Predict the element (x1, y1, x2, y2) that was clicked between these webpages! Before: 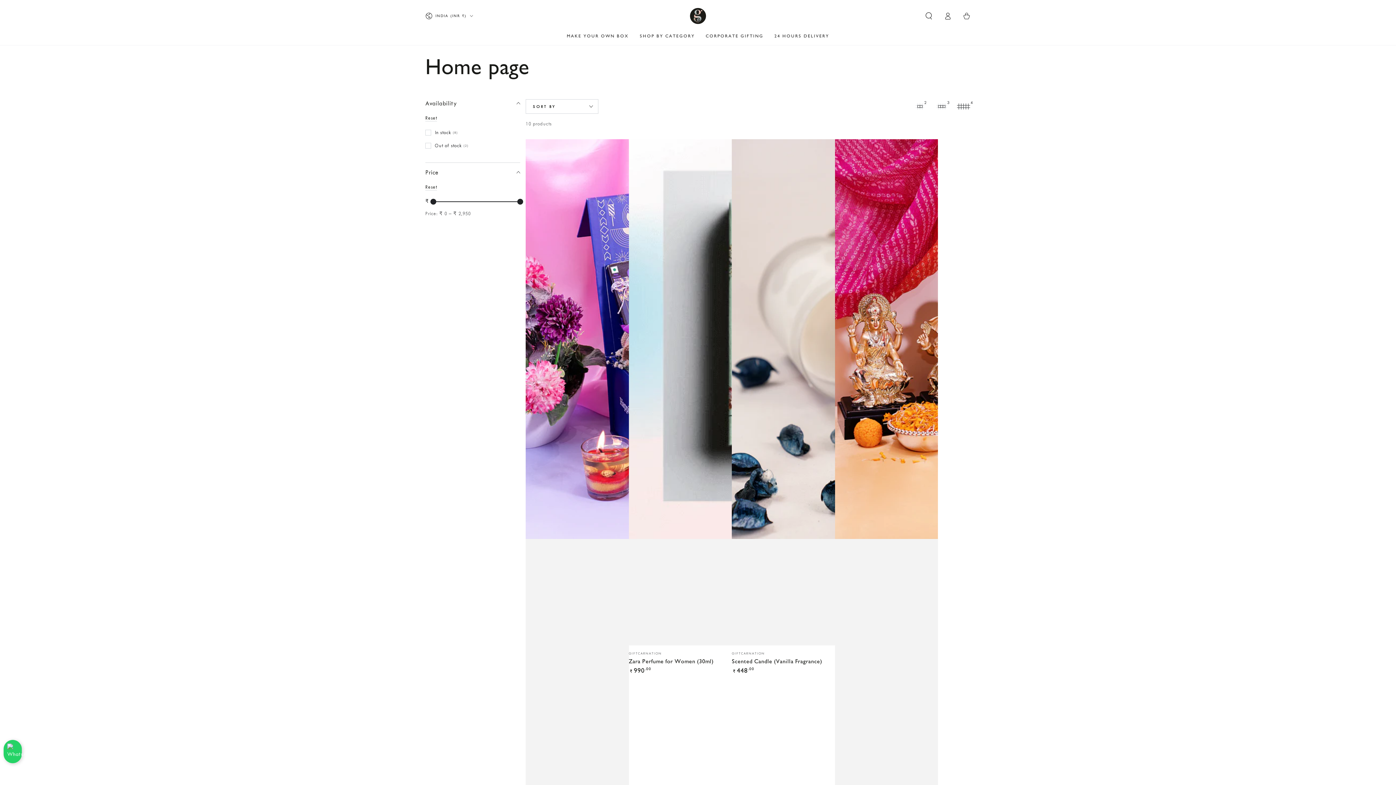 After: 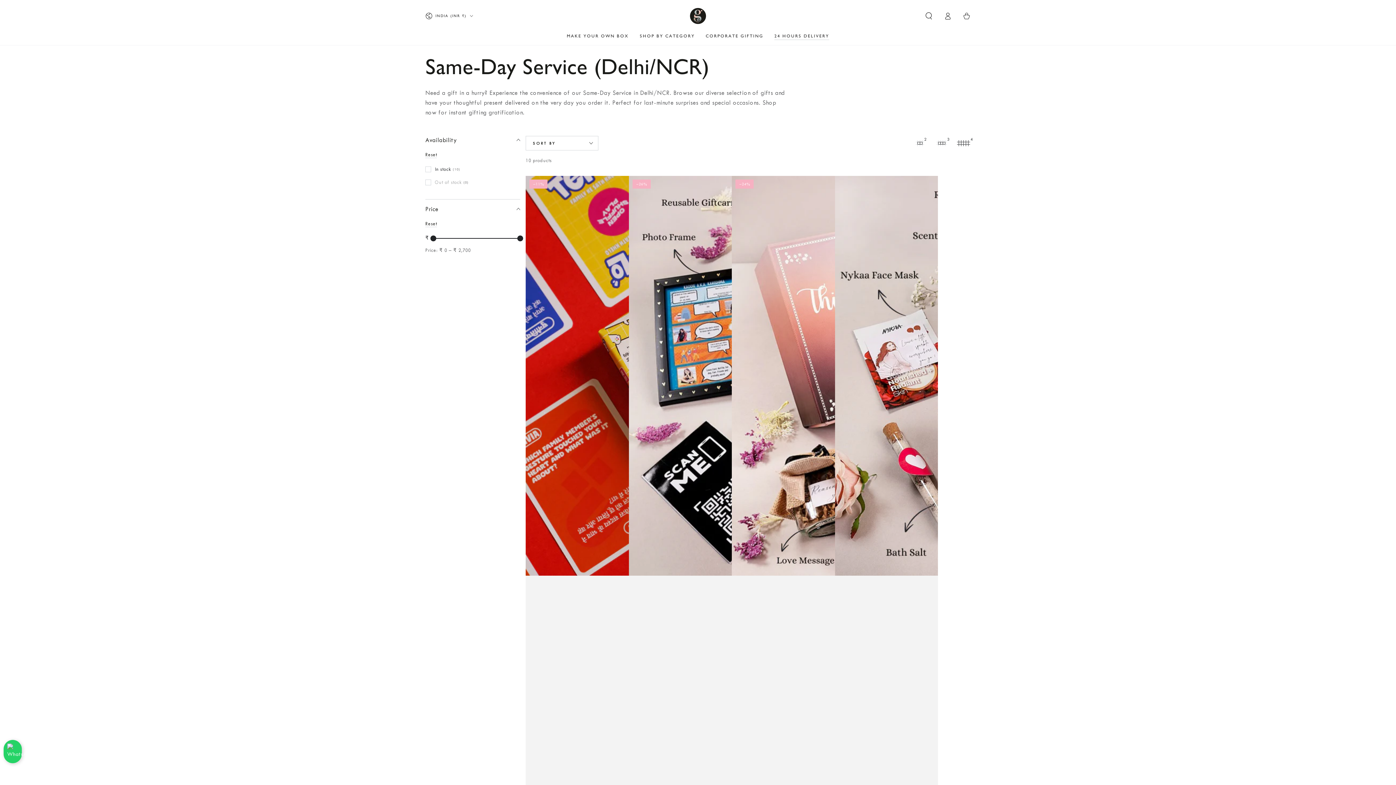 Action: bbox: (769, 27, 834, 44) label: 24 HOURS DELIVERY